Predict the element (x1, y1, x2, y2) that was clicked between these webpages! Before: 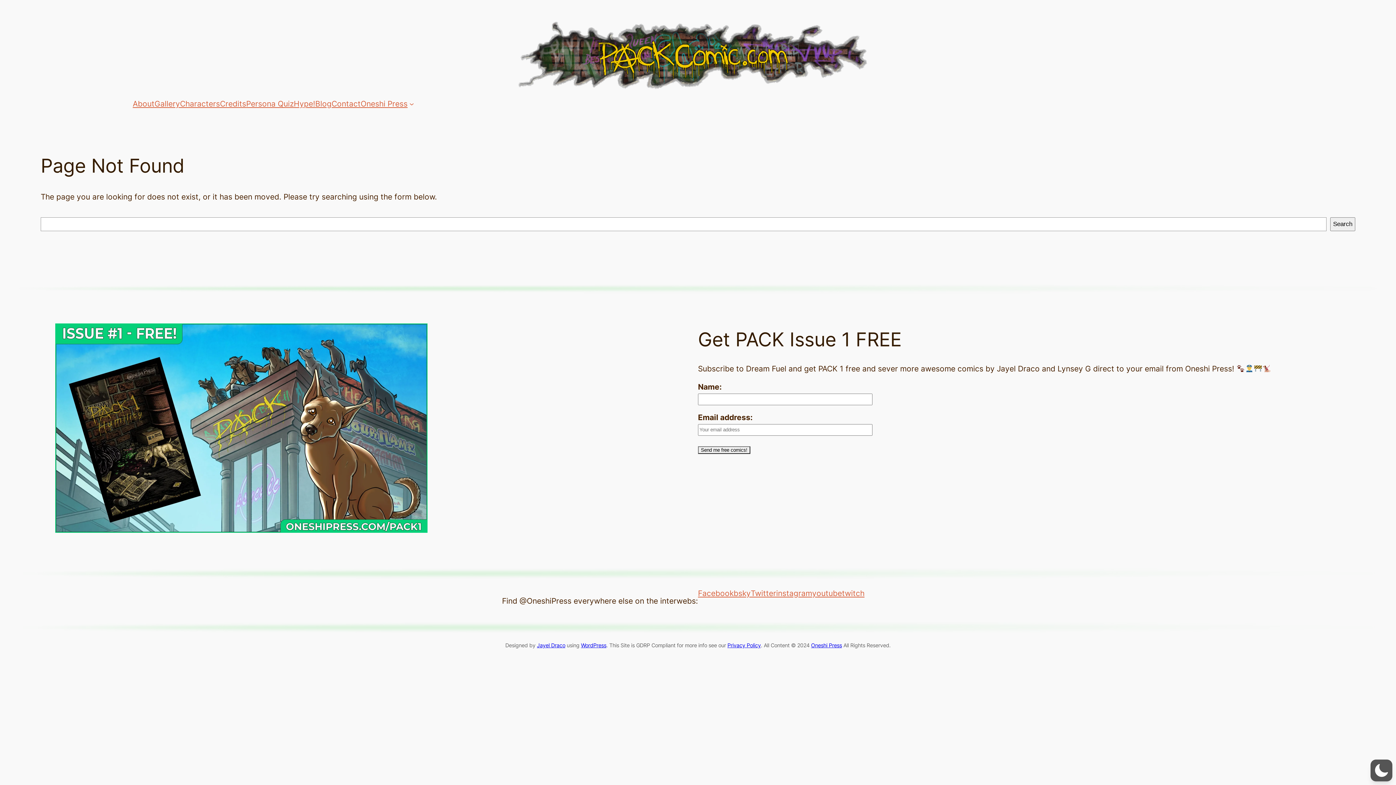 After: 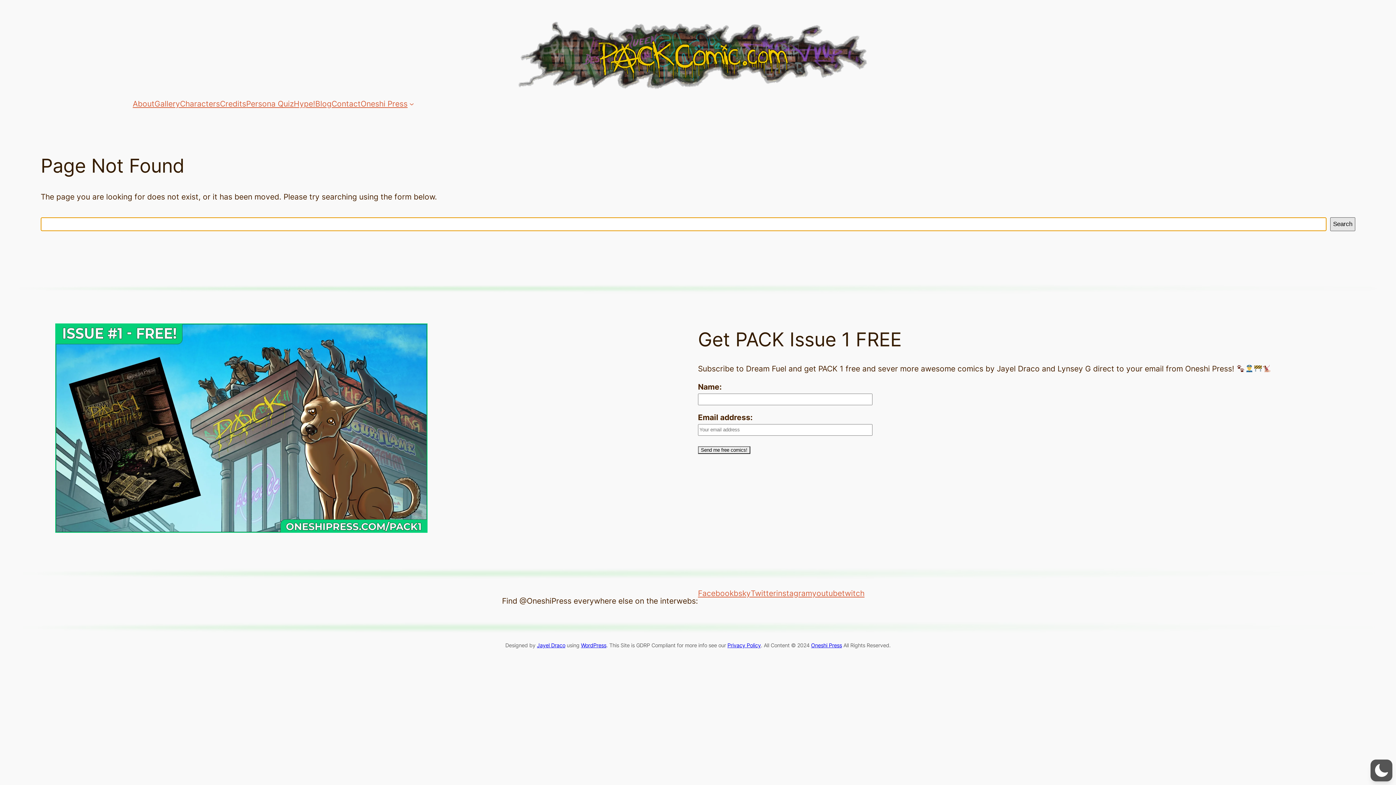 Action: bbox: (1330, 217, 1355, 231) label: Search